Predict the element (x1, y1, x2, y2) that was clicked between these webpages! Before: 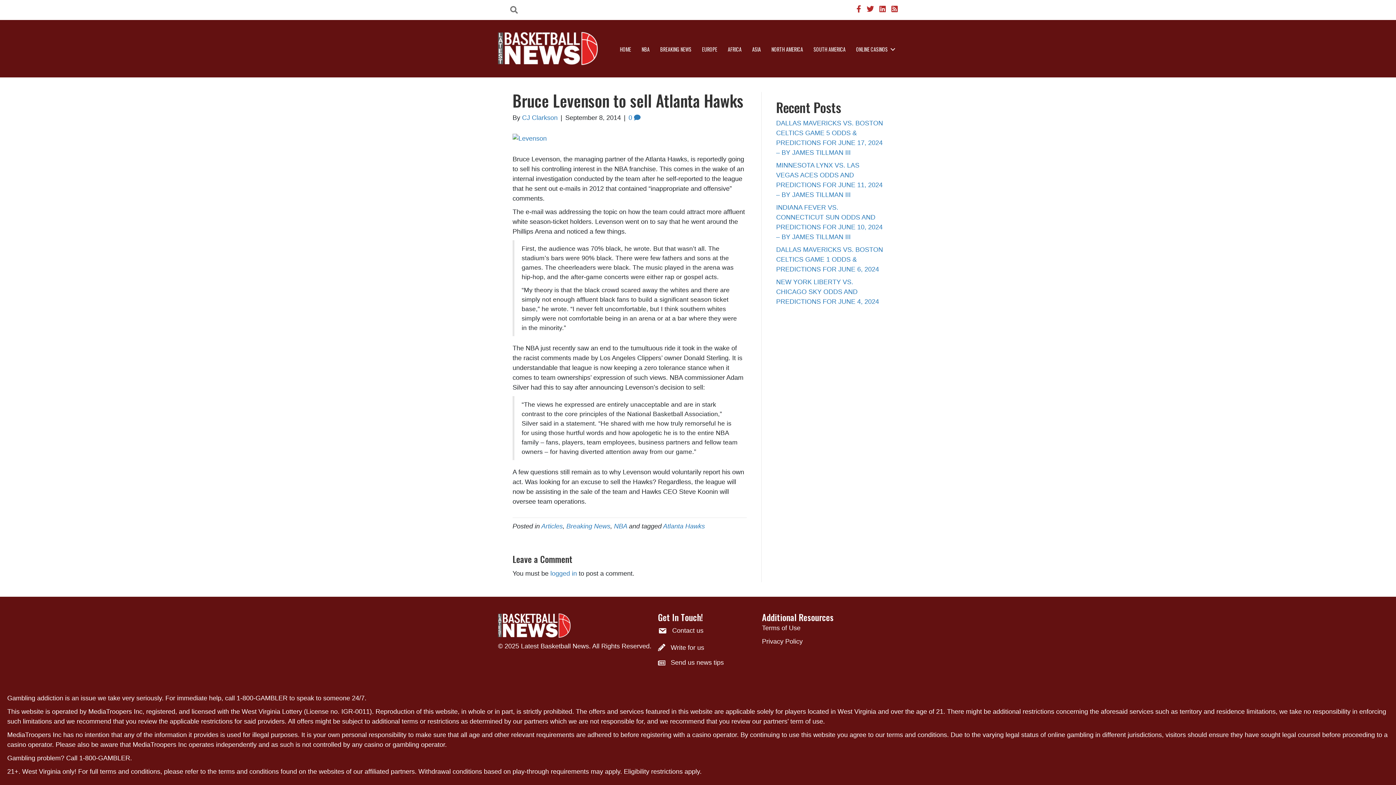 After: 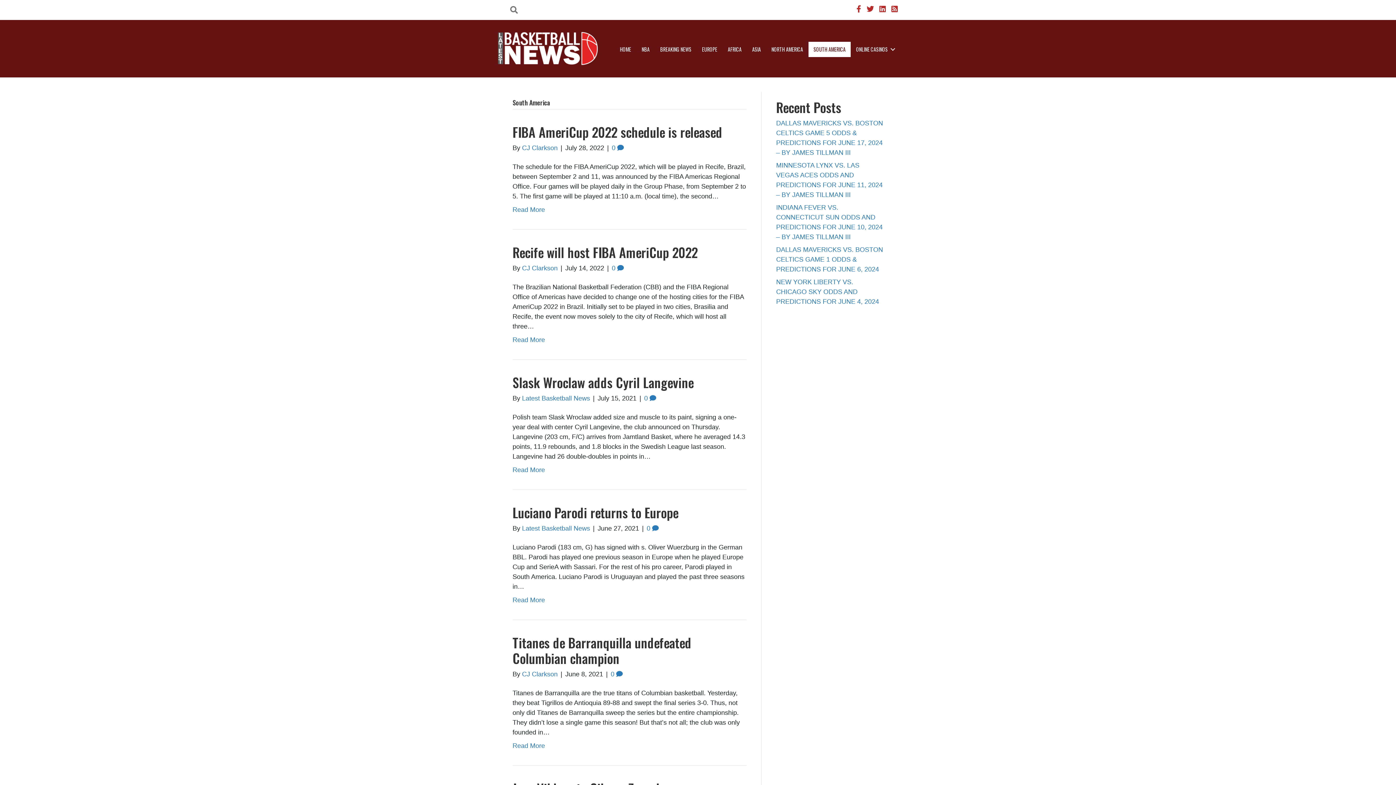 Action: bbox: (808, 41, 850, 57) label: SOUTH AMERICA